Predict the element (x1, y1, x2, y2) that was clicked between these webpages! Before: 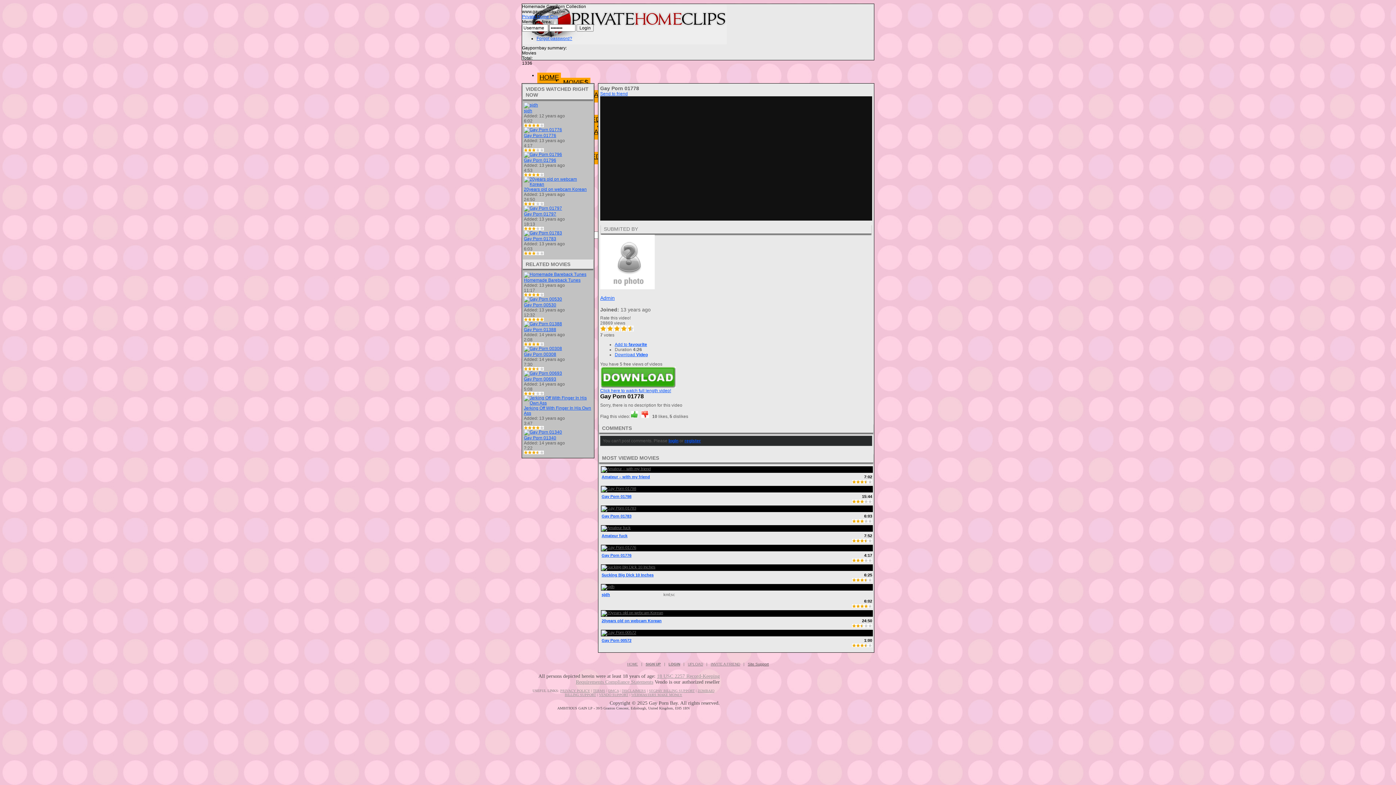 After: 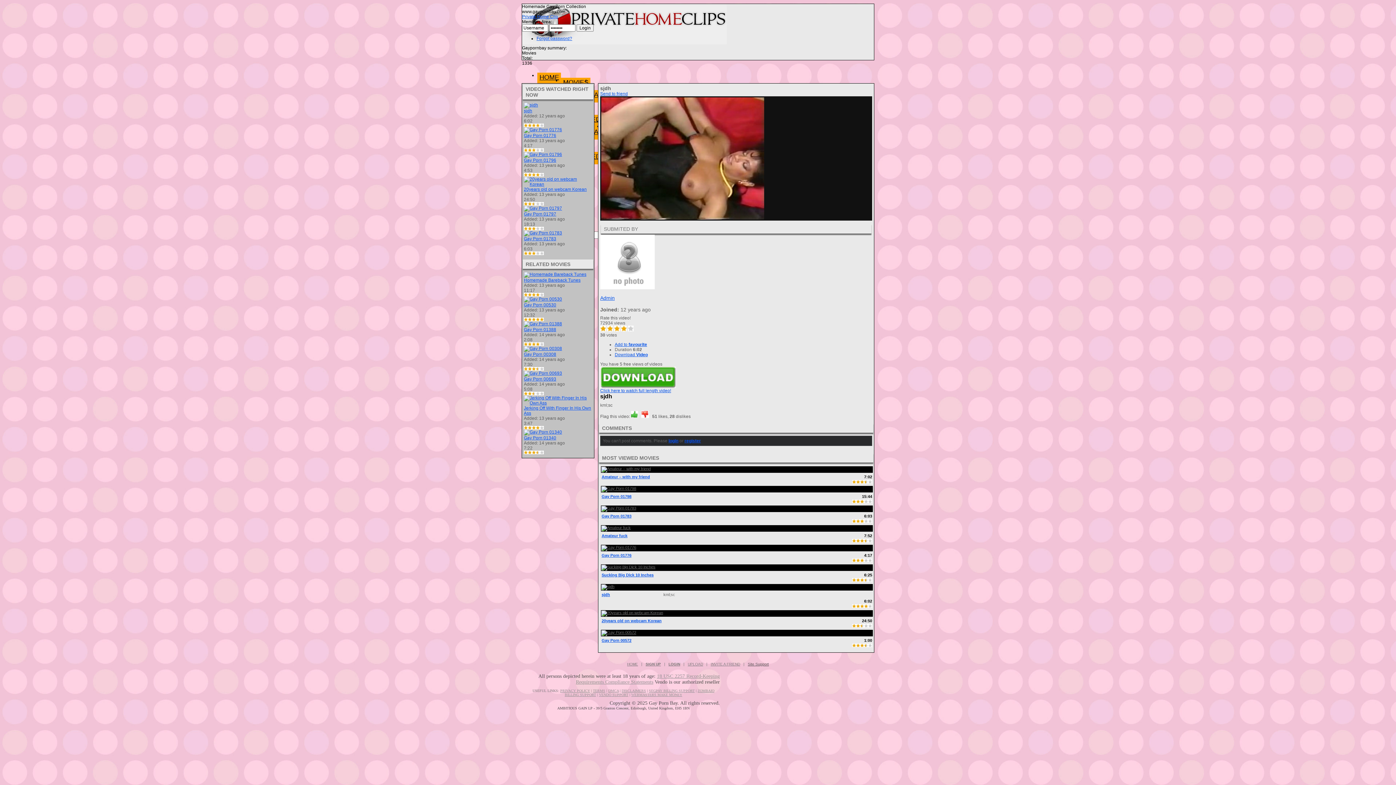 Action: label: sjdh bbox: (524, 108, 532, 113)